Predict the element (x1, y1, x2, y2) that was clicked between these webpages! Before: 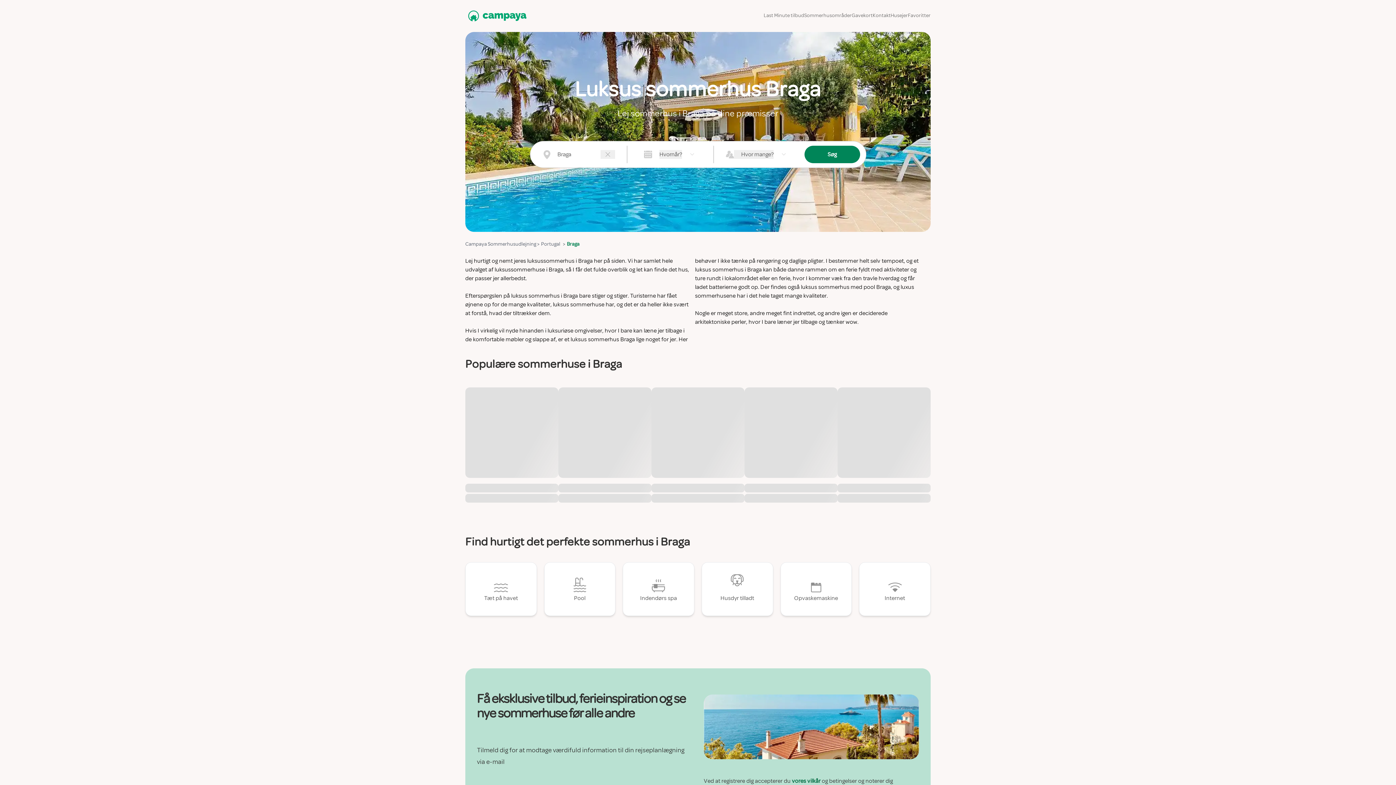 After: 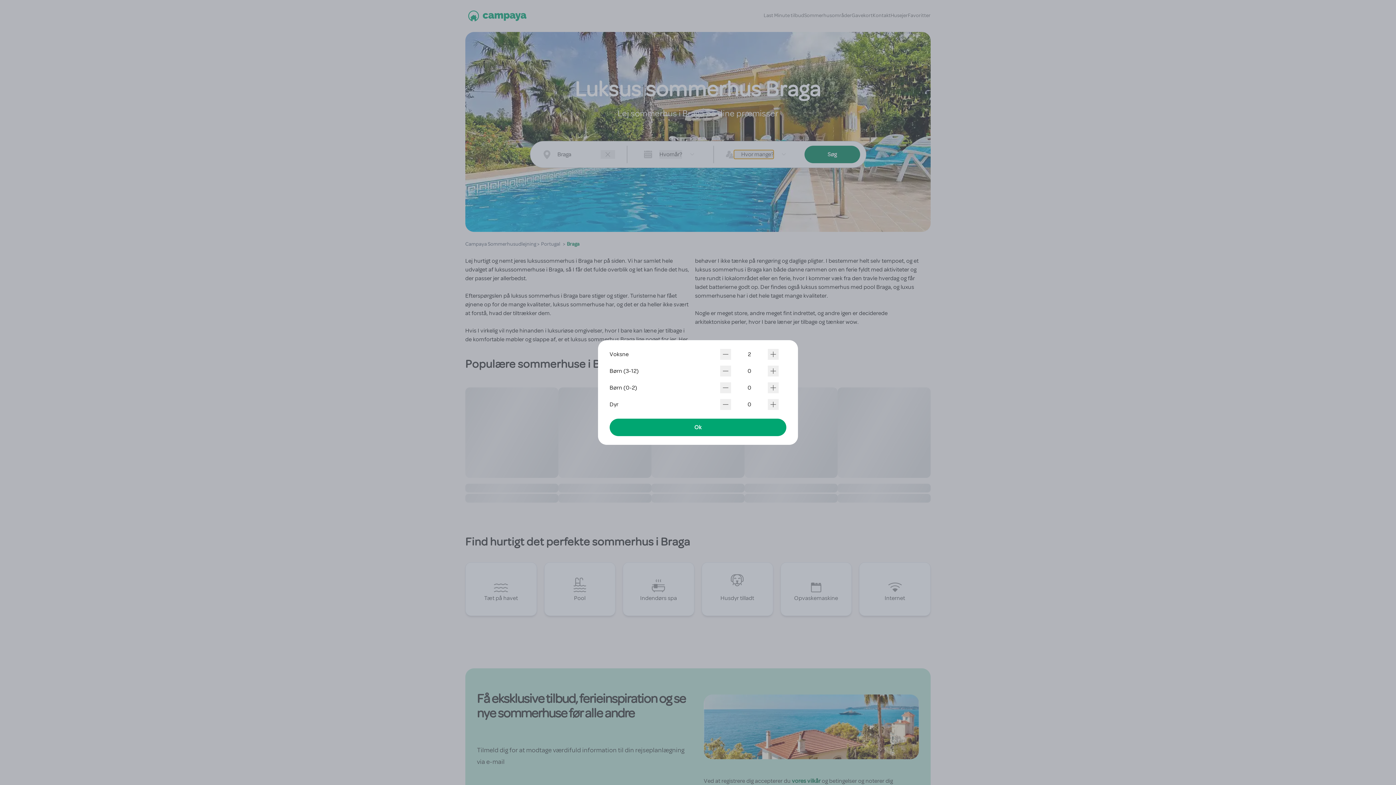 Action: bbox: (734, 150, 773, 158) label: Guest picker button (Hvor mange?)